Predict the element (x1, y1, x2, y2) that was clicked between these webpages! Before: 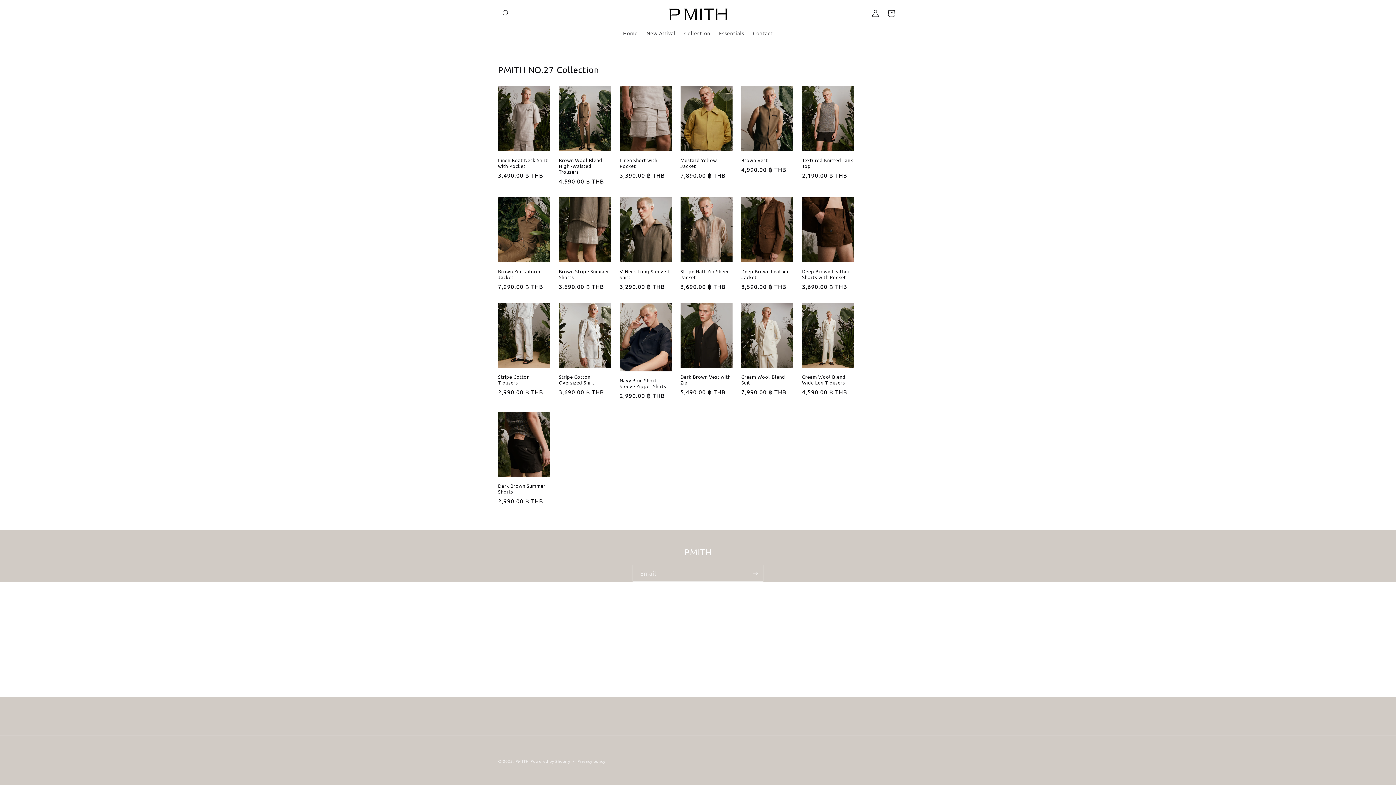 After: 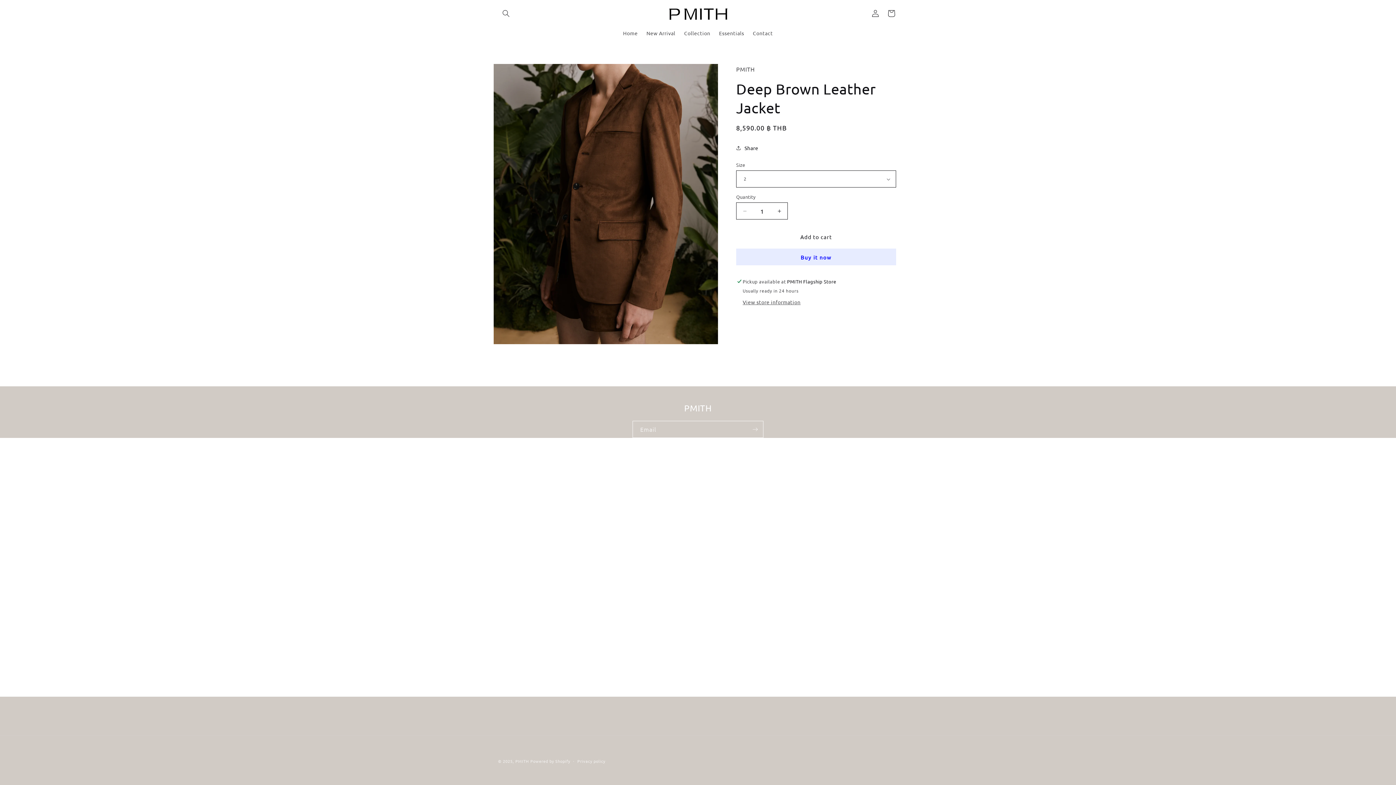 Action: label: Deep Brown Leather Jacket bbox: (741, 268, 793, 280)